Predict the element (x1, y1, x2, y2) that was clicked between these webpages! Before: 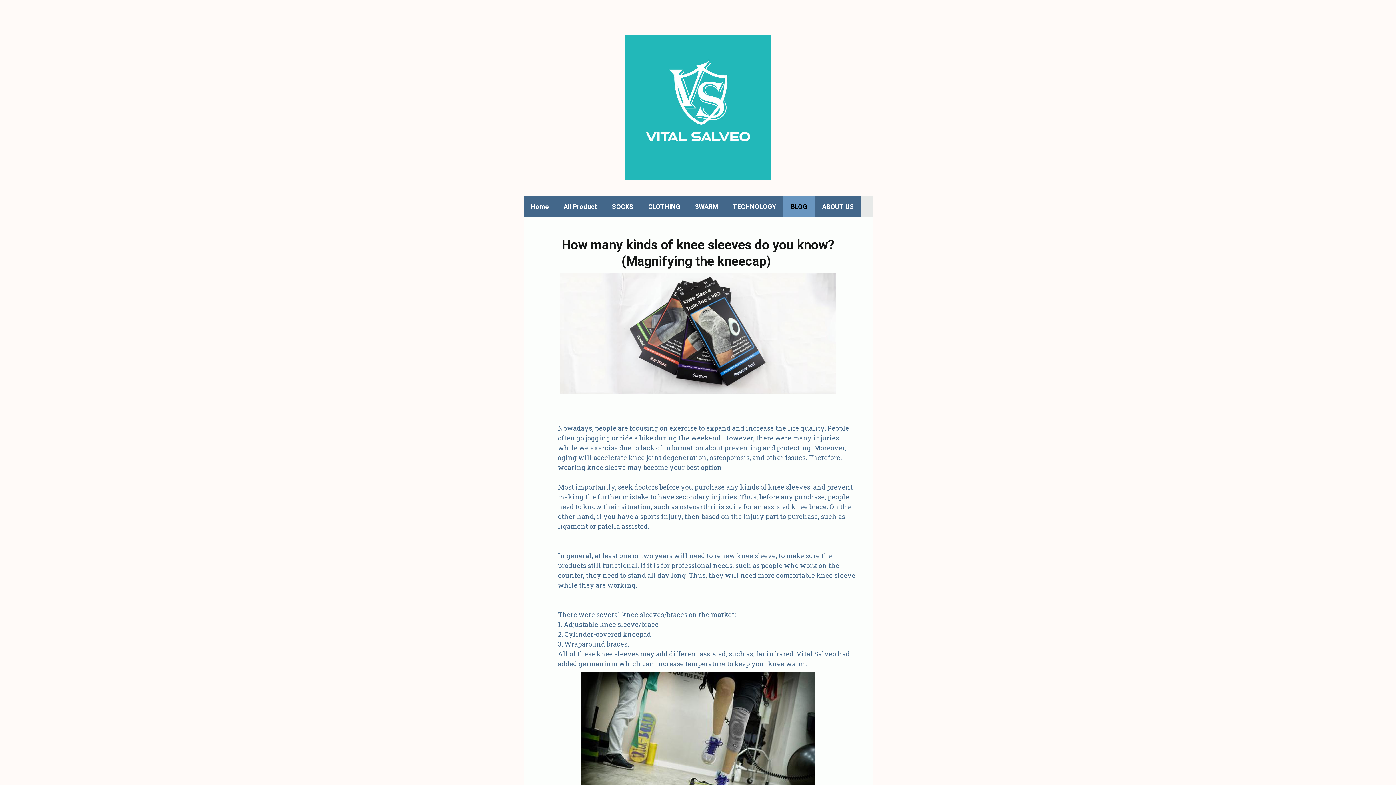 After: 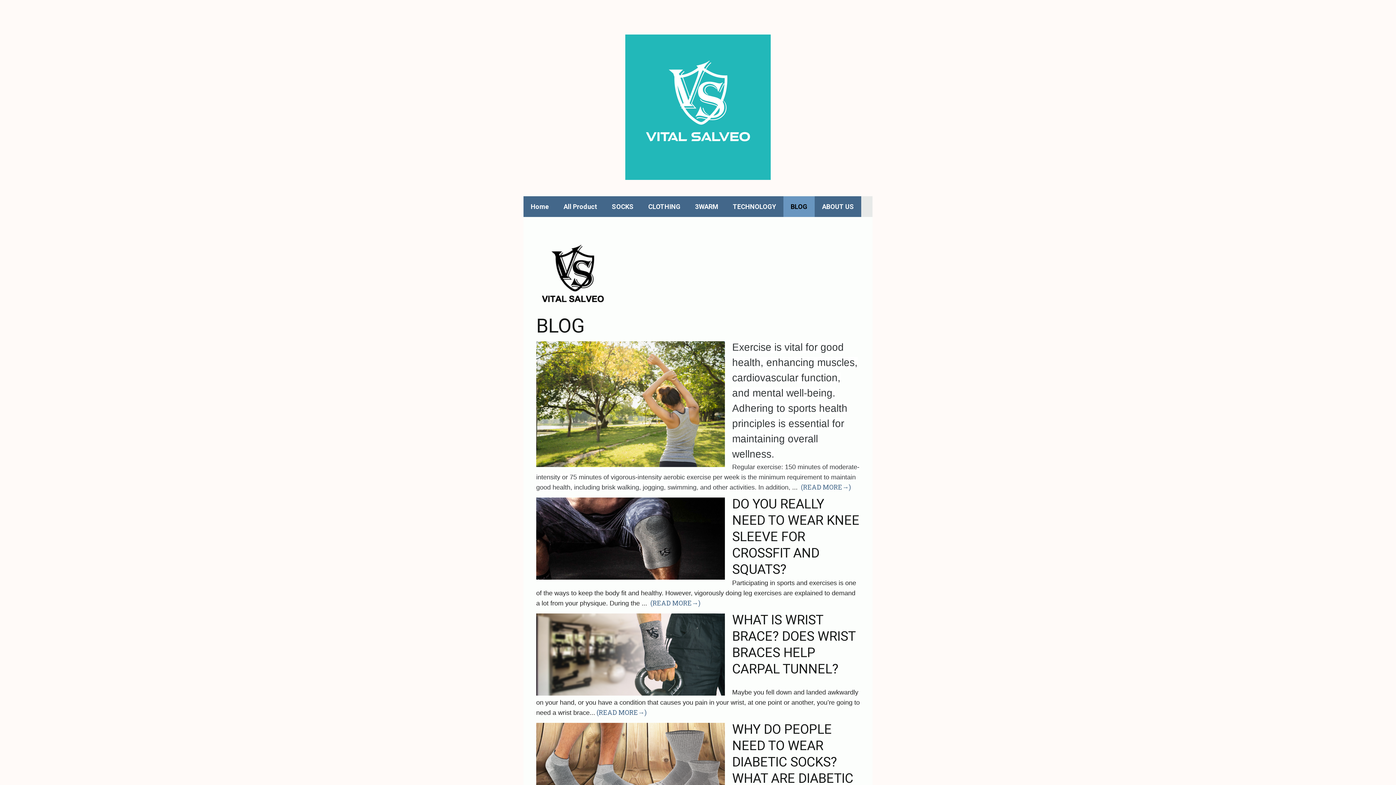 Action: bbox: (783, 196, 814, 217) label: BLOG